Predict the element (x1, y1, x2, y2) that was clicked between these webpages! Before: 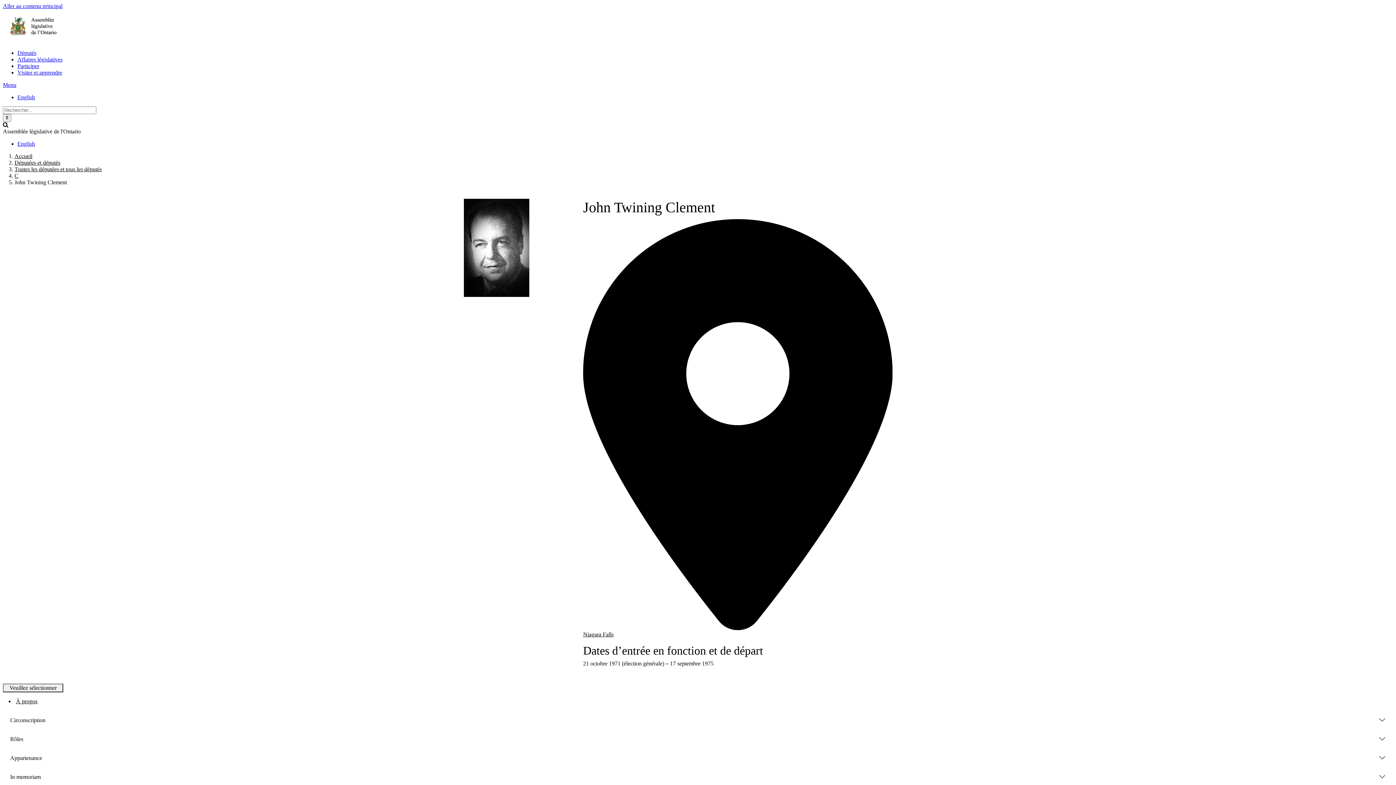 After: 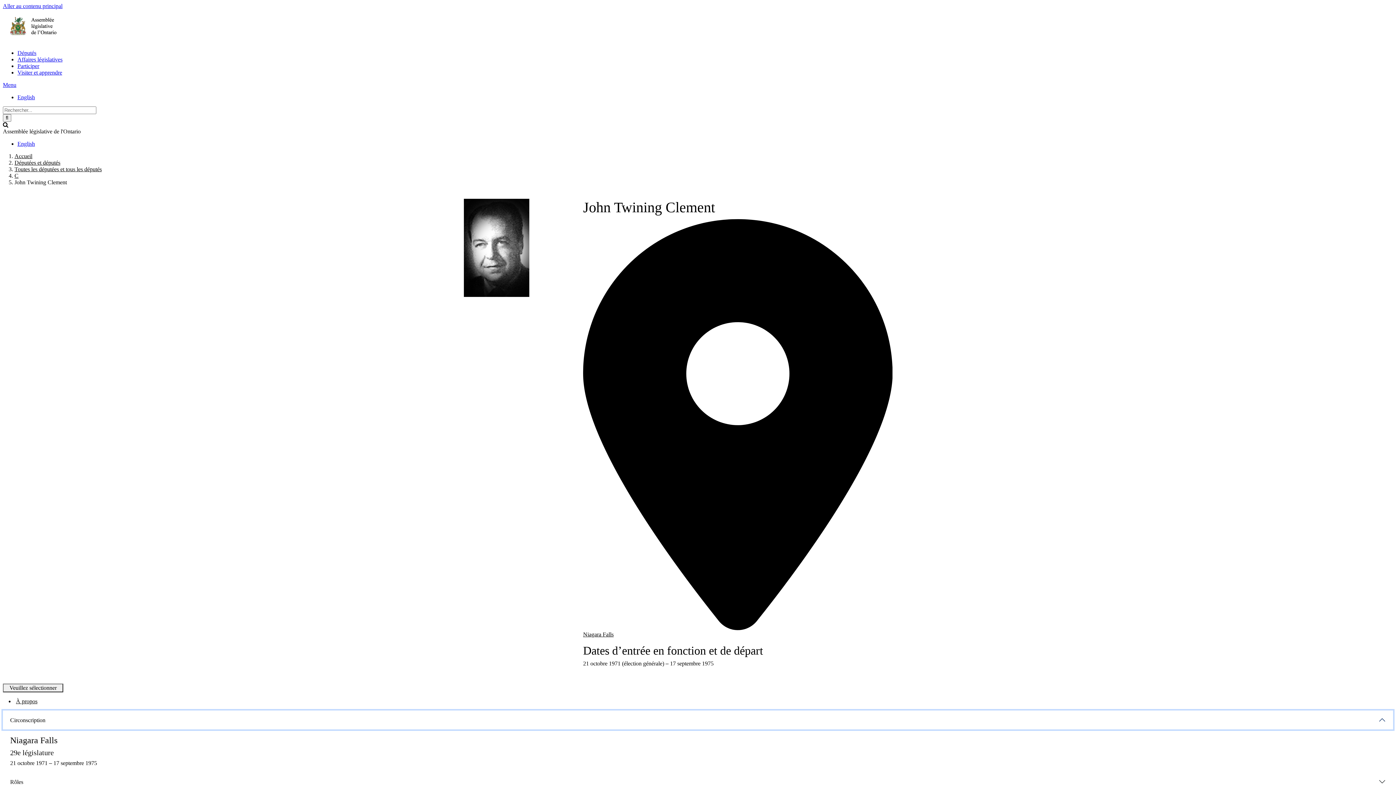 Action: label: Circonscription bbox: (2, 710, 1393, 729)